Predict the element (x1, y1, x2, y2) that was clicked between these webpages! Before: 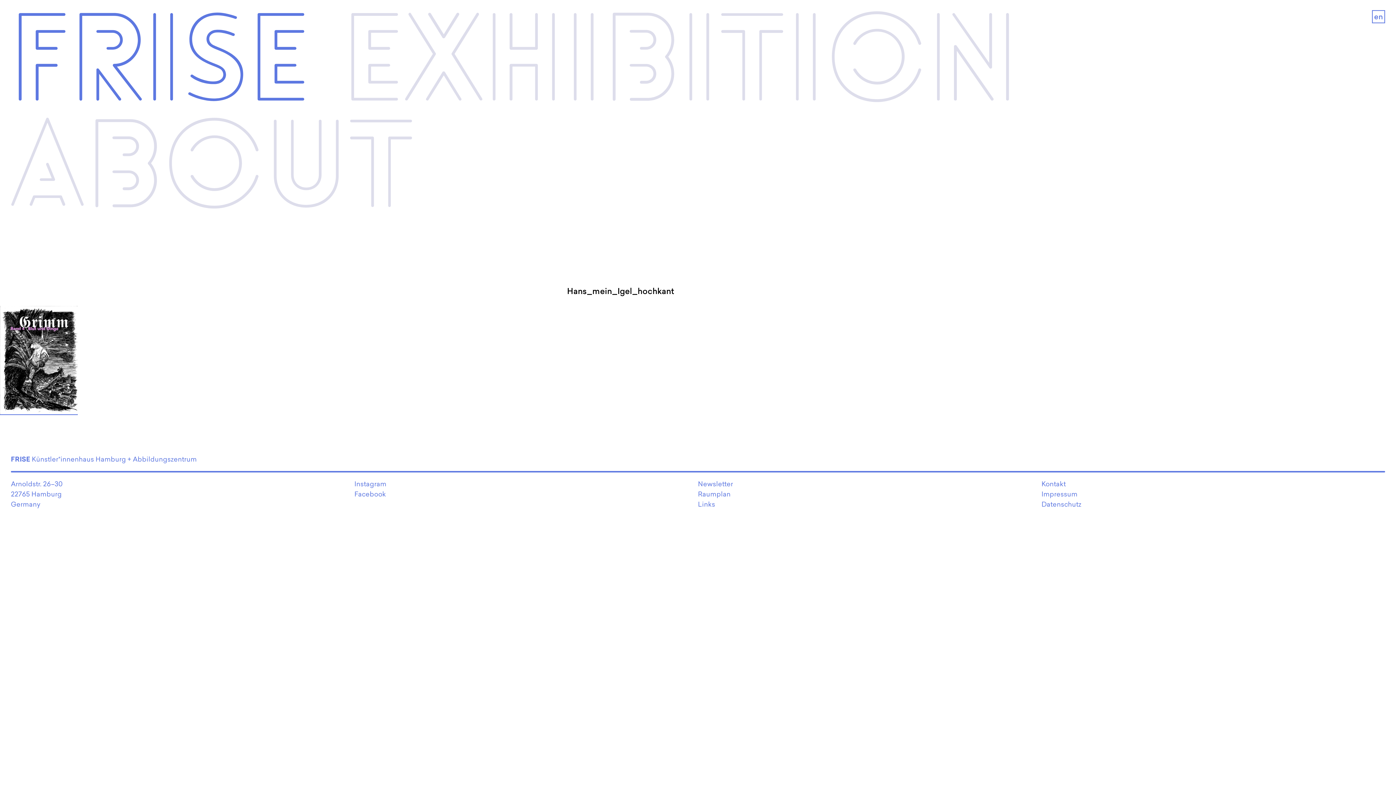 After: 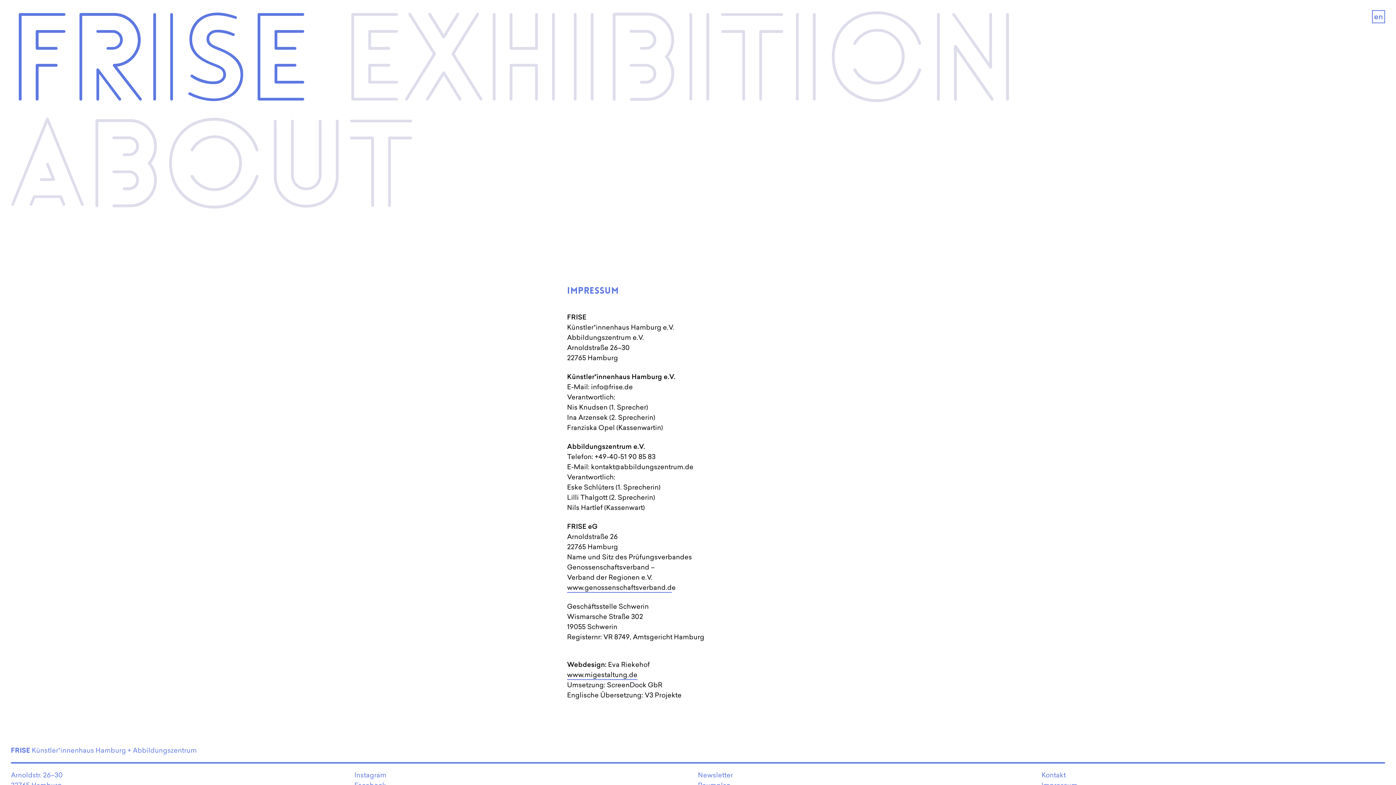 Action: bbox: (1041, 489, 1077, 499) label: Impressum